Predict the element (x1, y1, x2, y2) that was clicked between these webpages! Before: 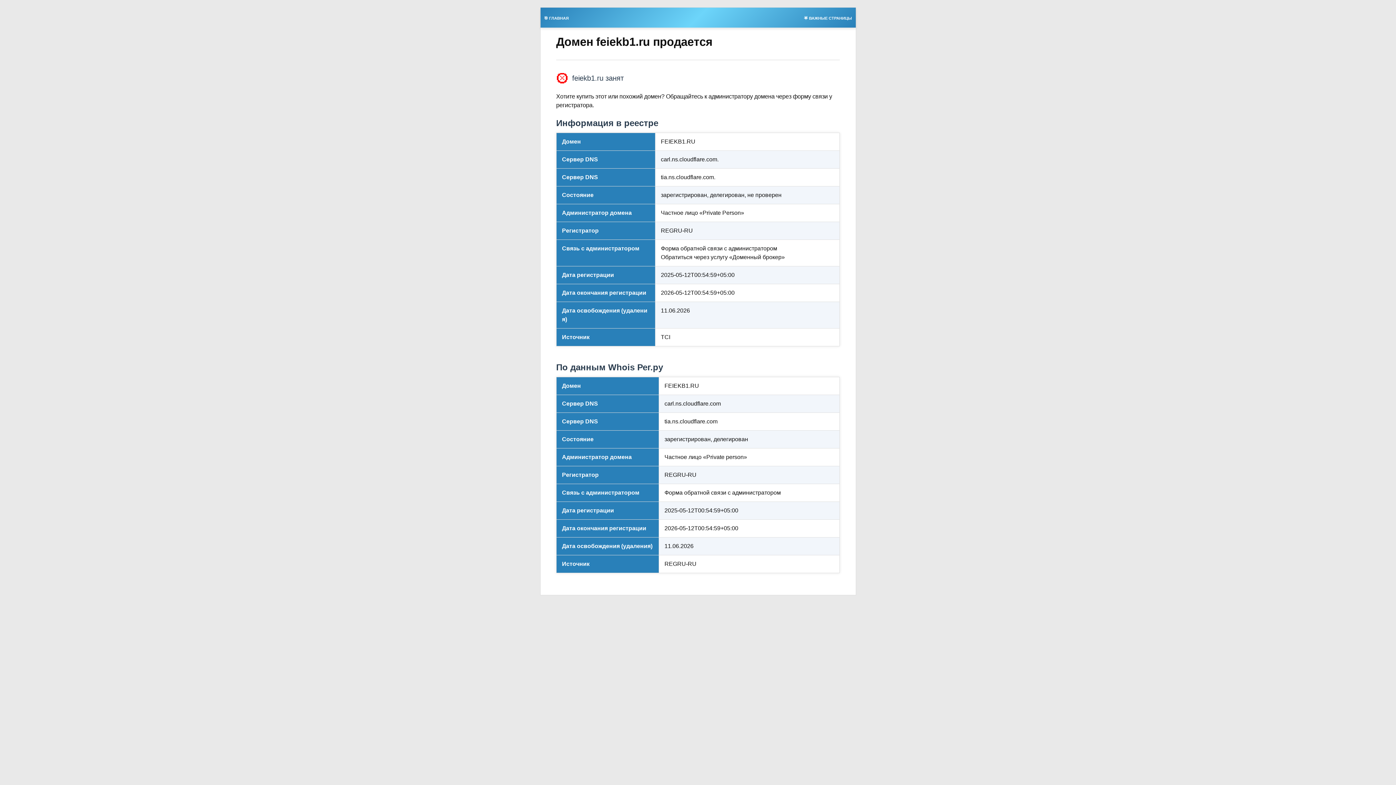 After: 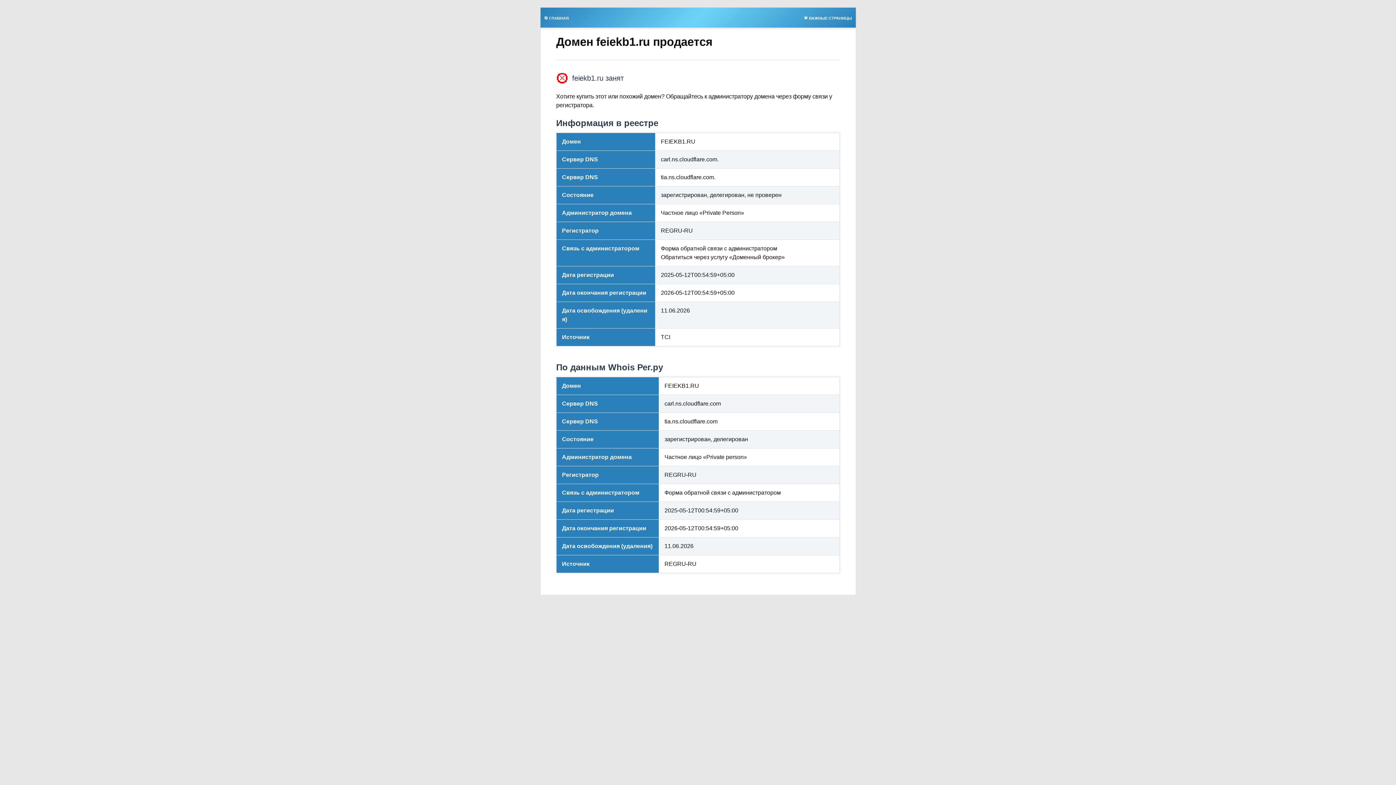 Action: bbox: (800, 13, 855, 21) label: 🌟 ВАЖНЫЕ СТРАНИЦЫ